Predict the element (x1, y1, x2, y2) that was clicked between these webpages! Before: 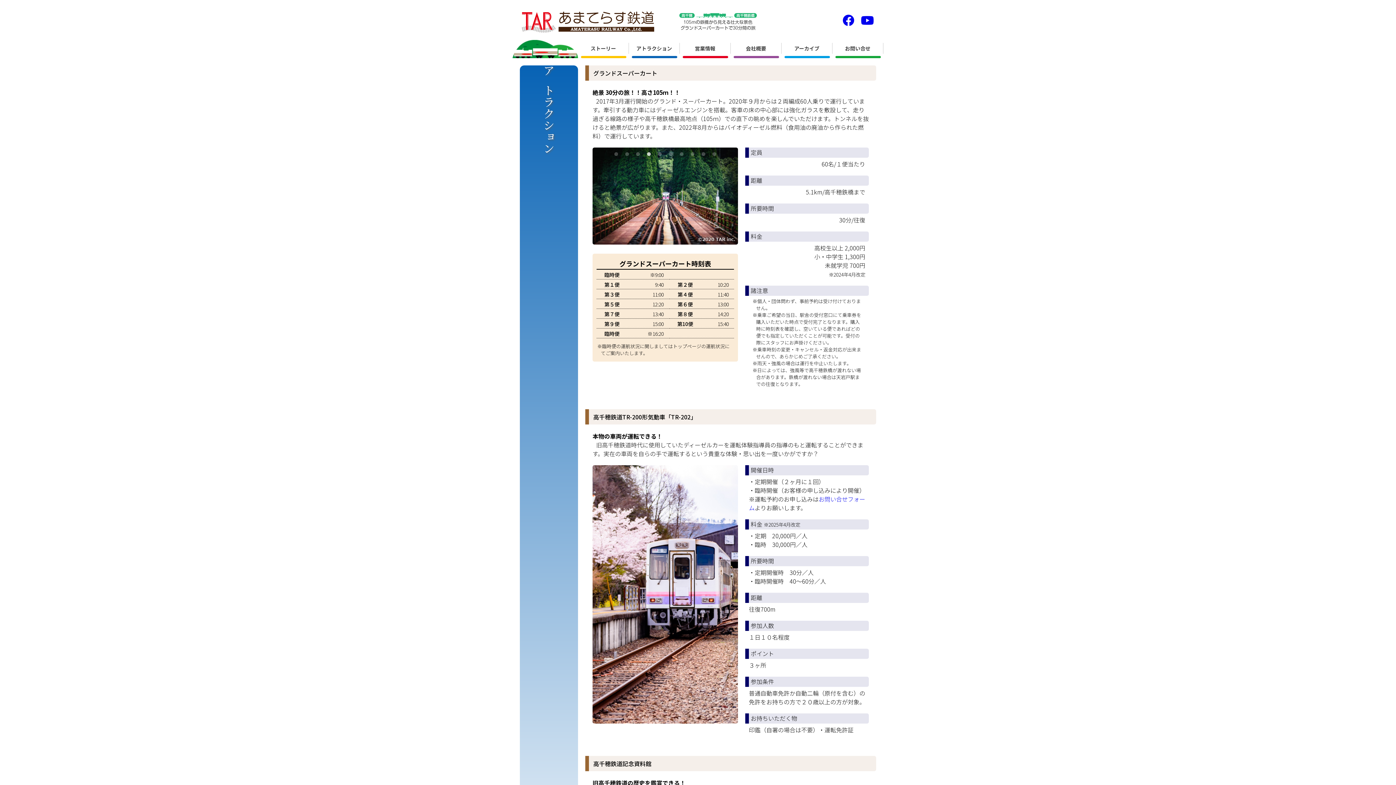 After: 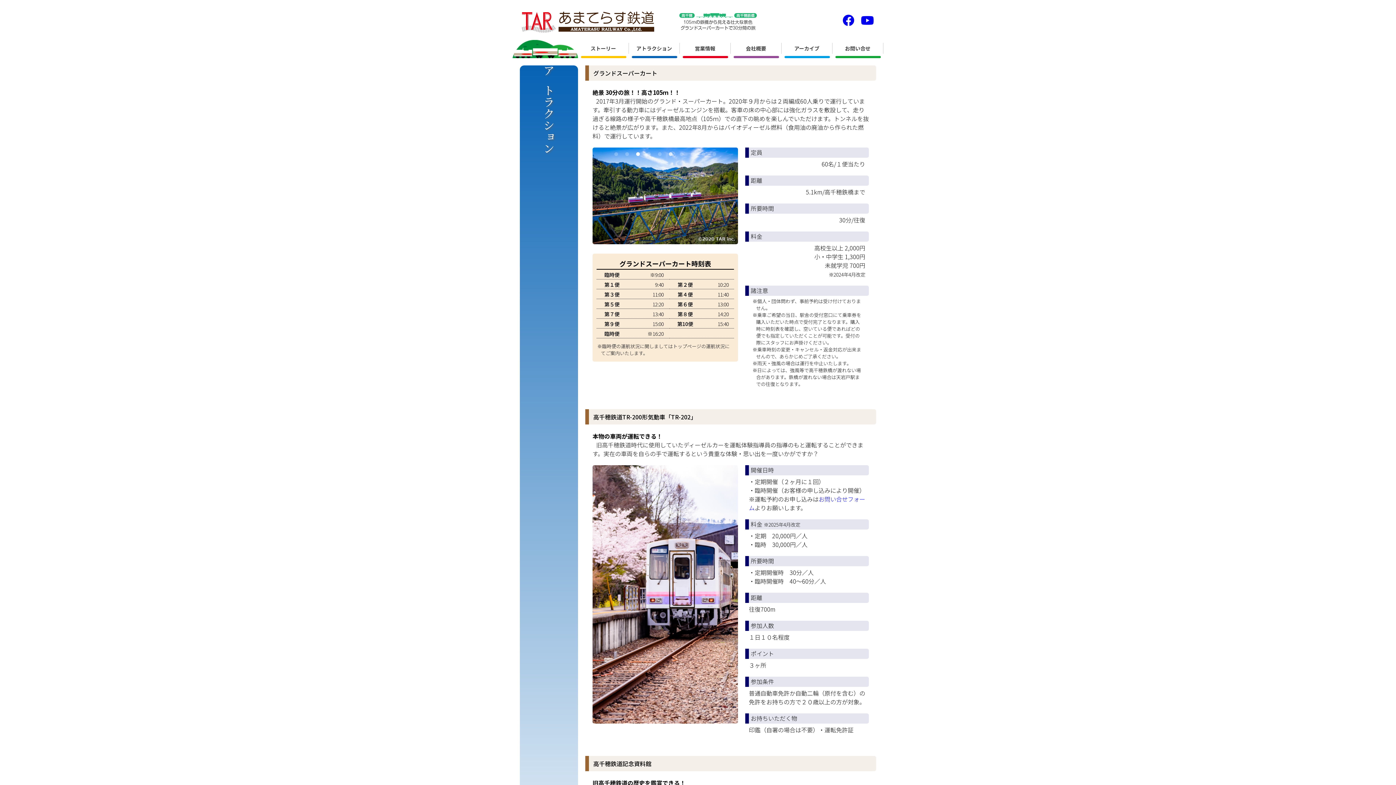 Action: bbox: (634, 150, 641, 158) label: 3 of 10